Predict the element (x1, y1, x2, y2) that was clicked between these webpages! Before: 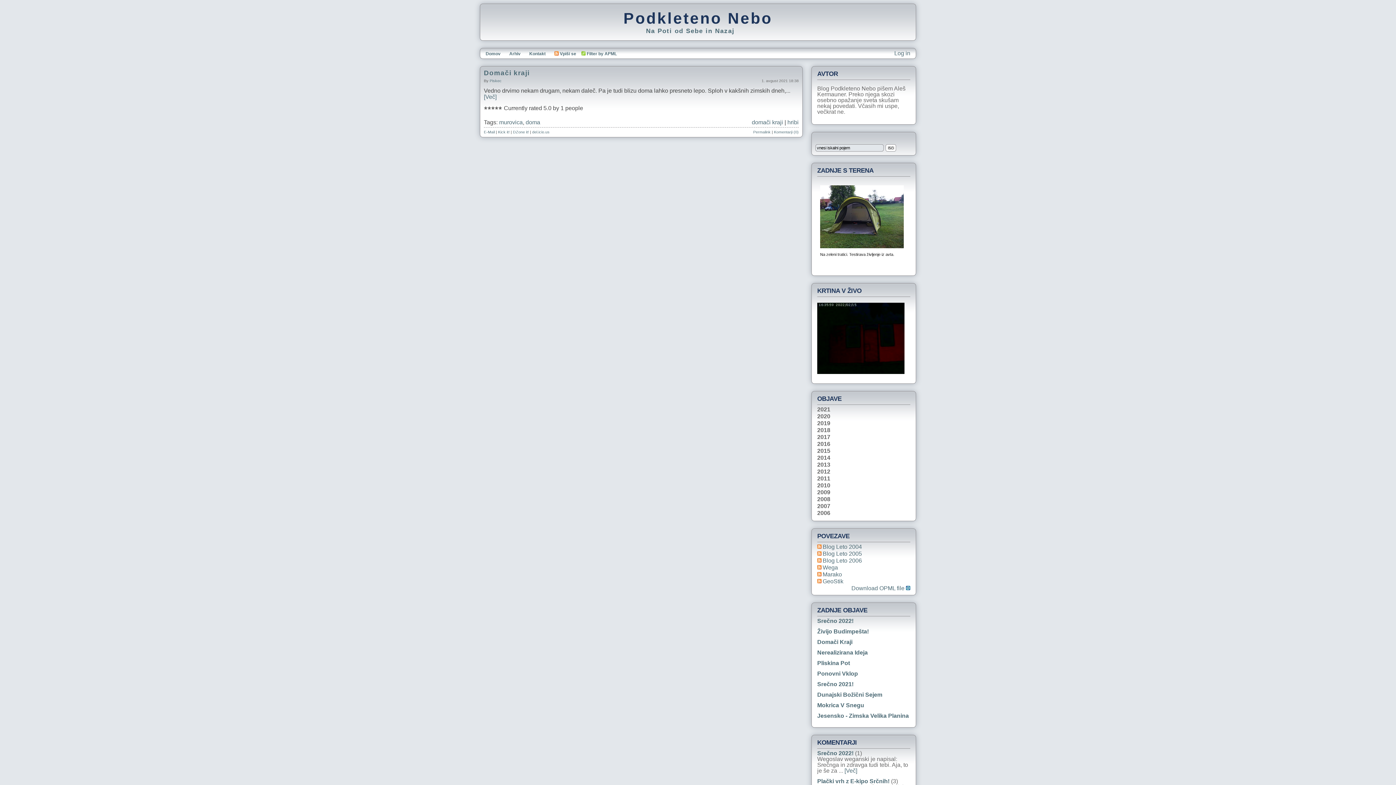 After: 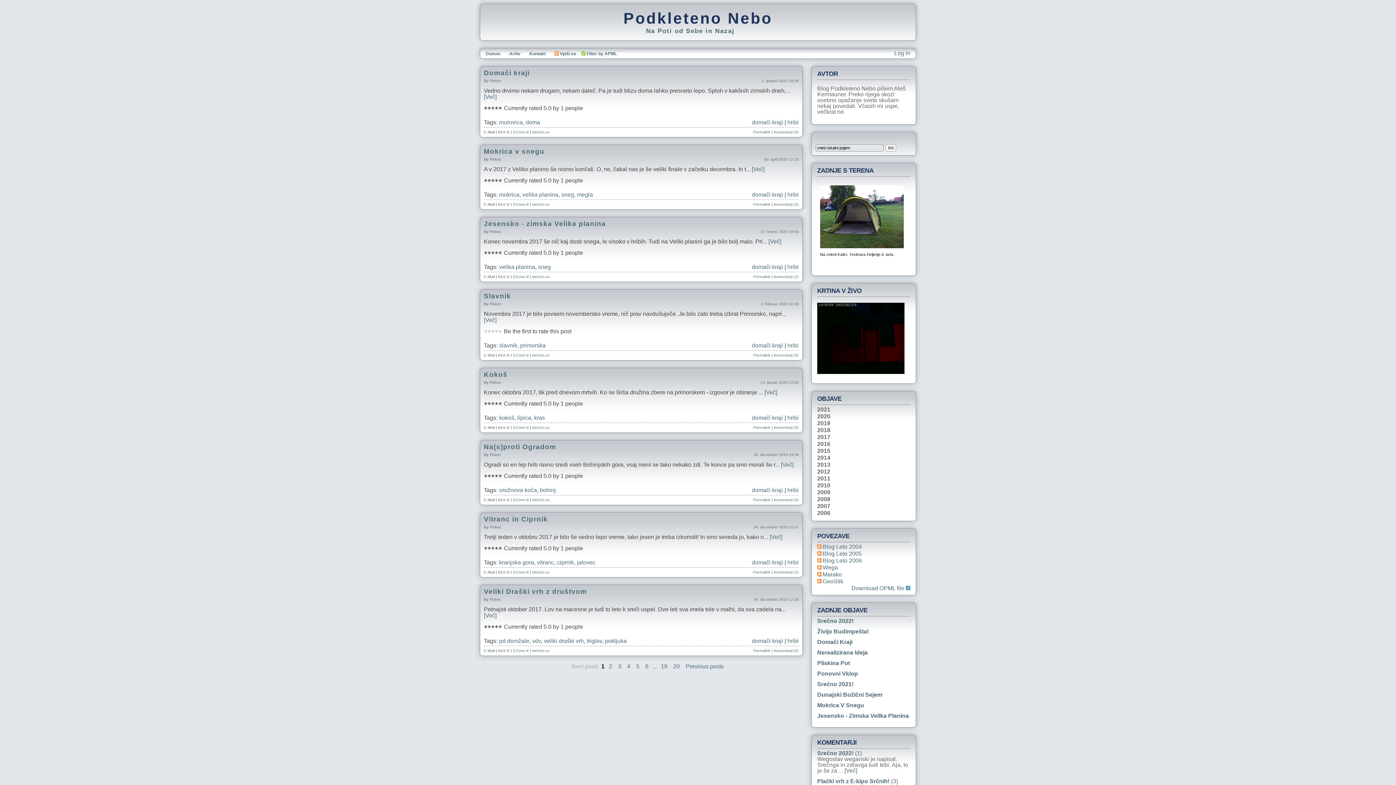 Action: label: hribi bbox: (787, 119, 798, 125)